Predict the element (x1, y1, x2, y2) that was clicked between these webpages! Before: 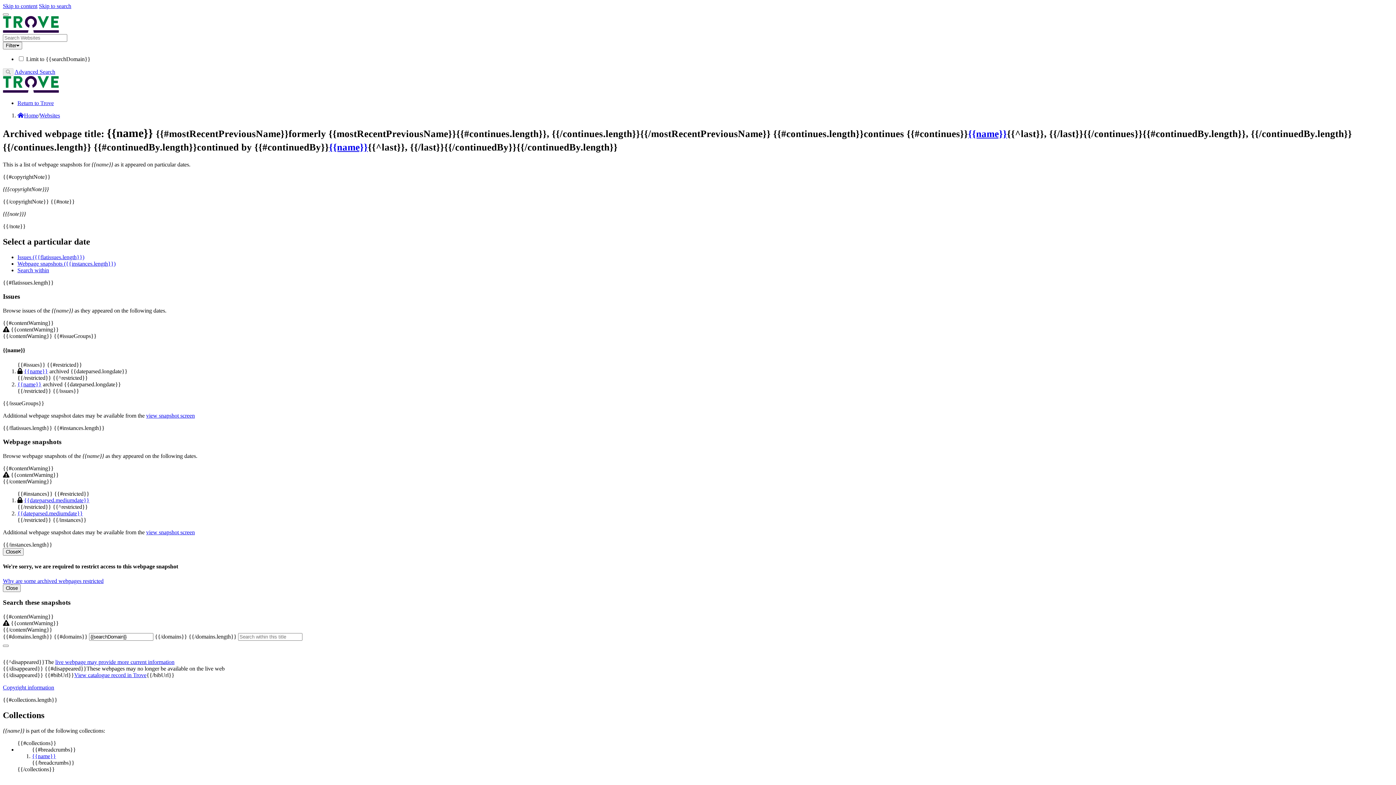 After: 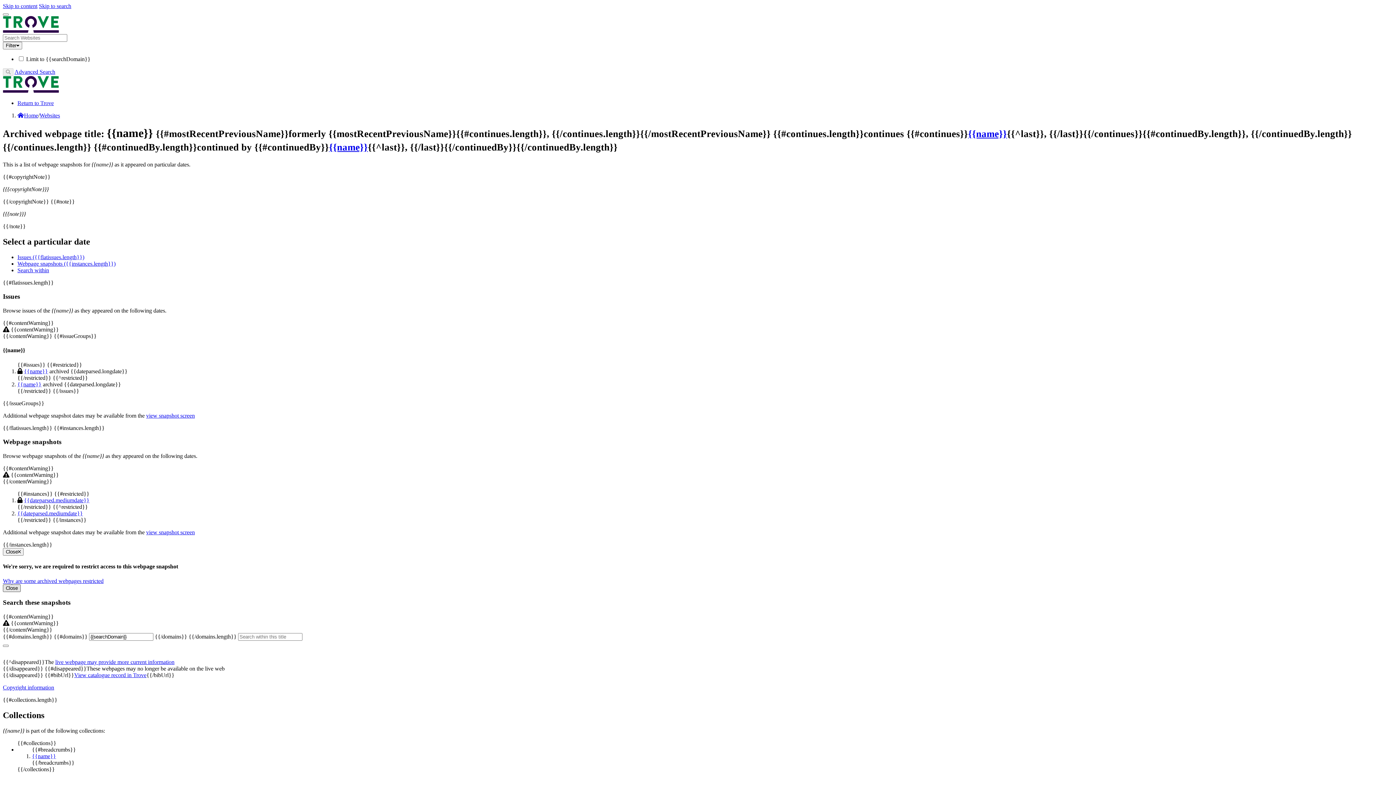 Action: label: Close bbox: (2, 584, 20, 592)